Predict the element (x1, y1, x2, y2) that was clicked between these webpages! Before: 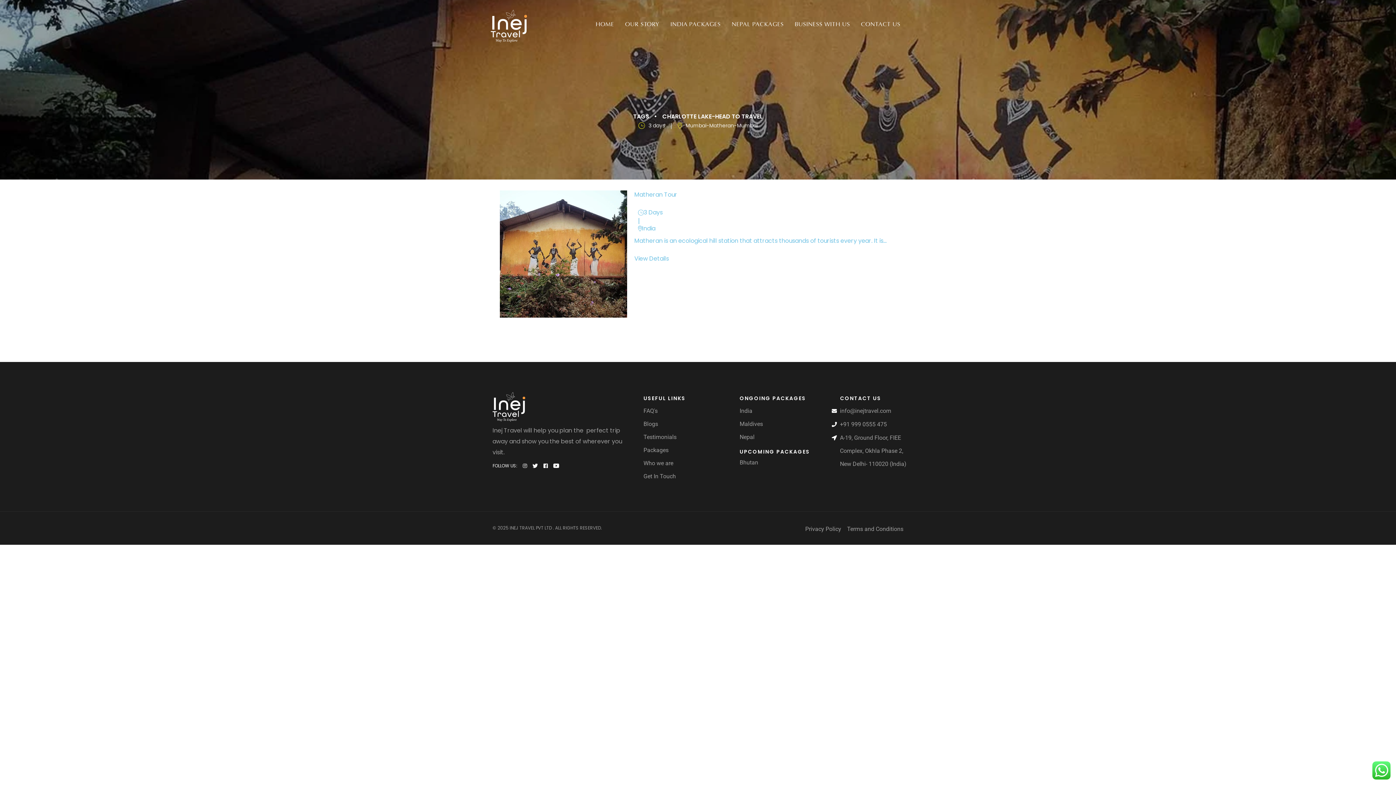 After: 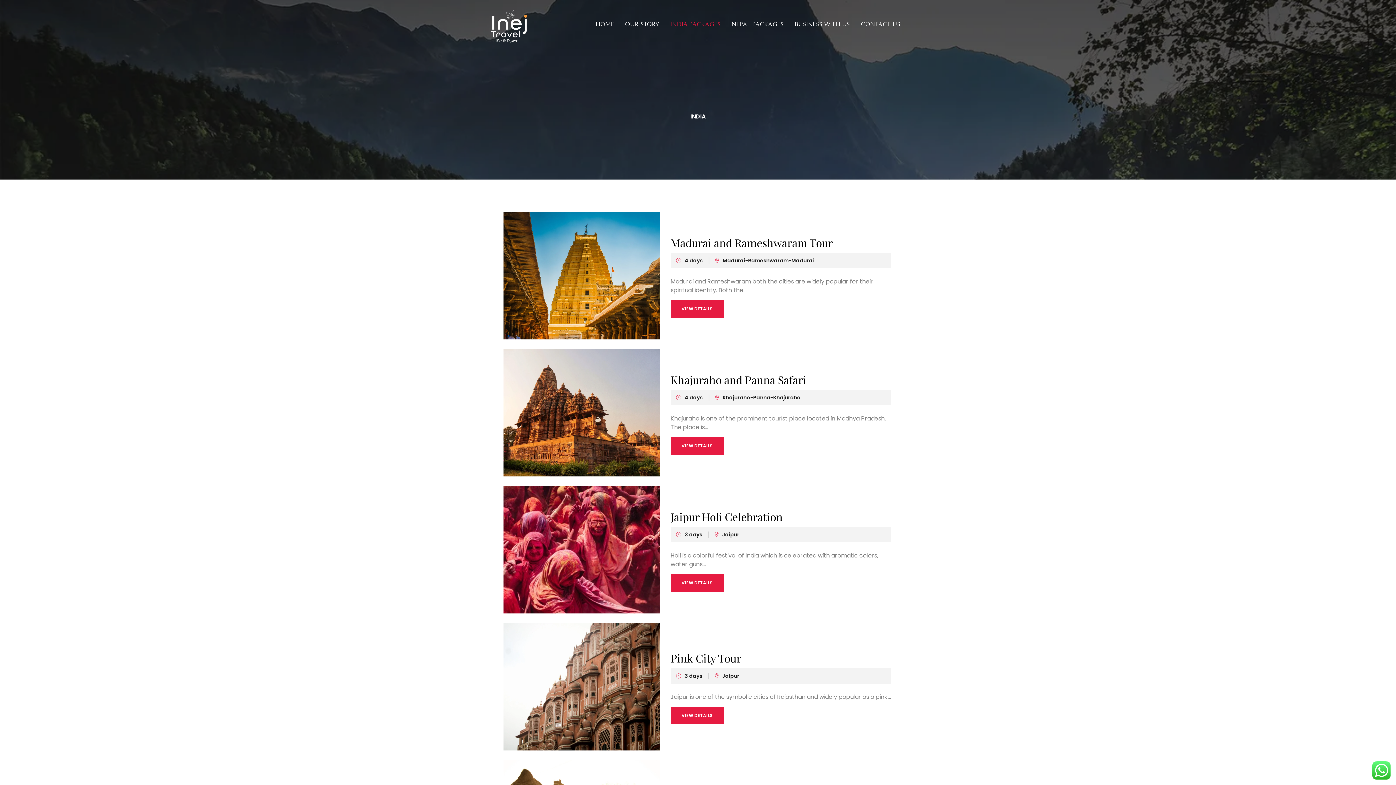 Action: label: INDIA PACKAGES bbox: (665, 12, 725, 36)